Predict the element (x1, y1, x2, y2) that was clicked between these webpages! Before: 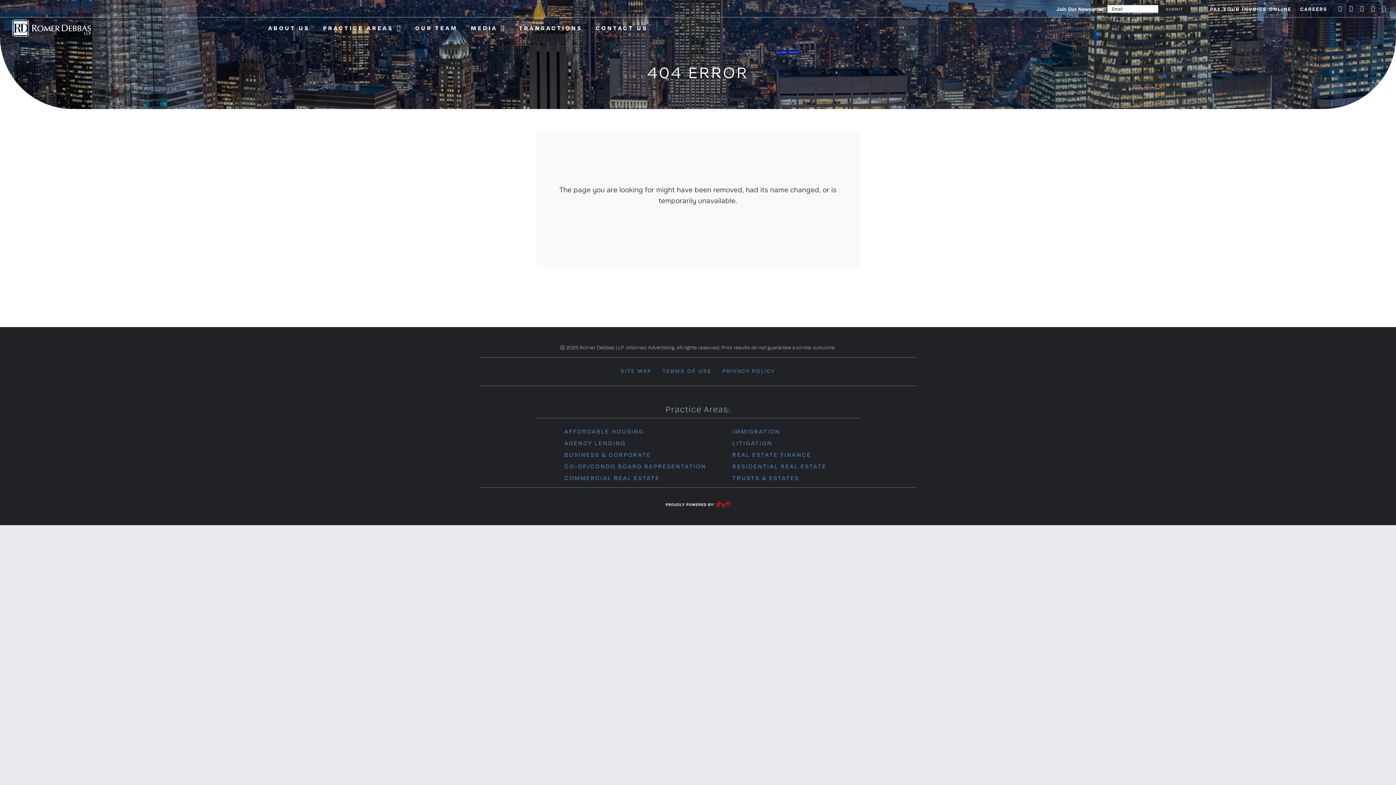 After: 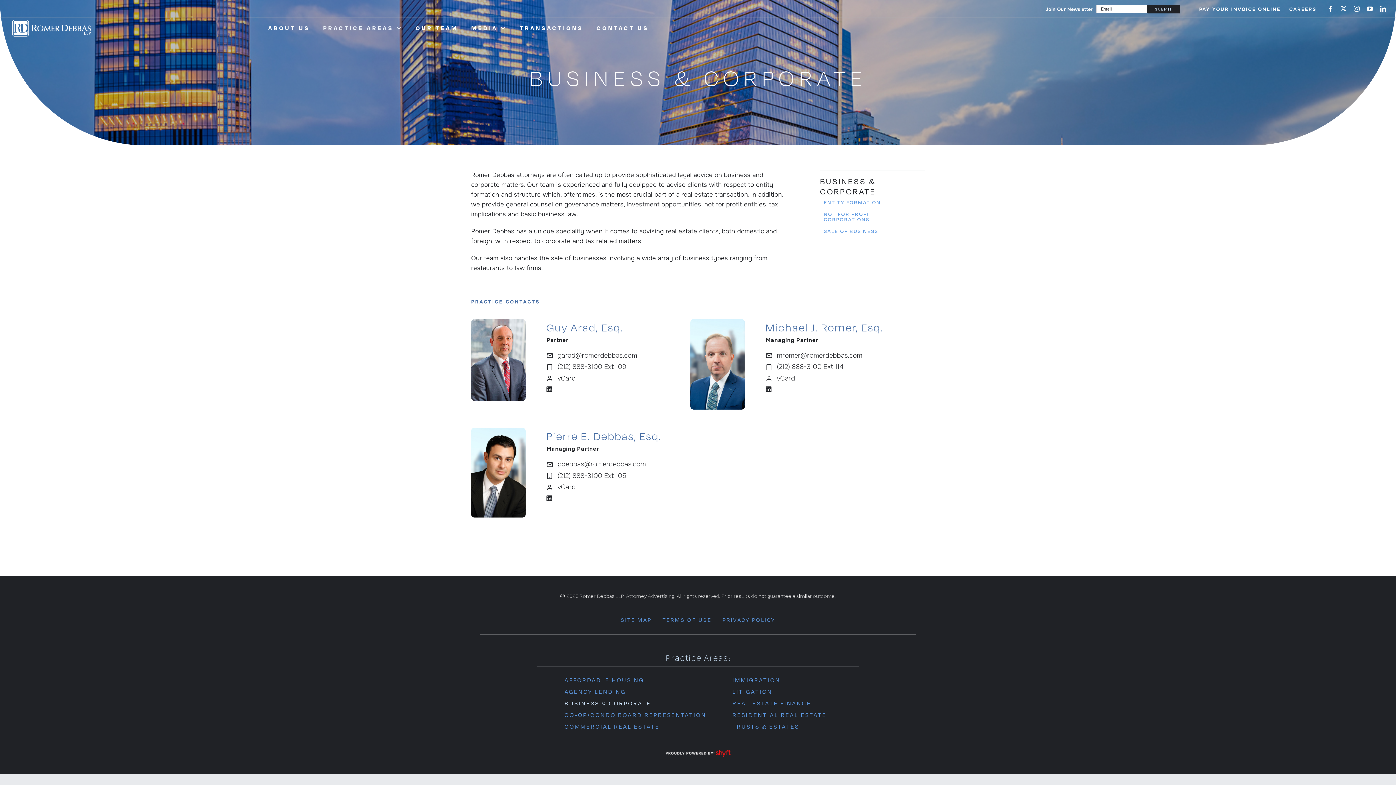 Action: label: BUSINESS & CORPORATE bbox: (564, 450, 719, 462)